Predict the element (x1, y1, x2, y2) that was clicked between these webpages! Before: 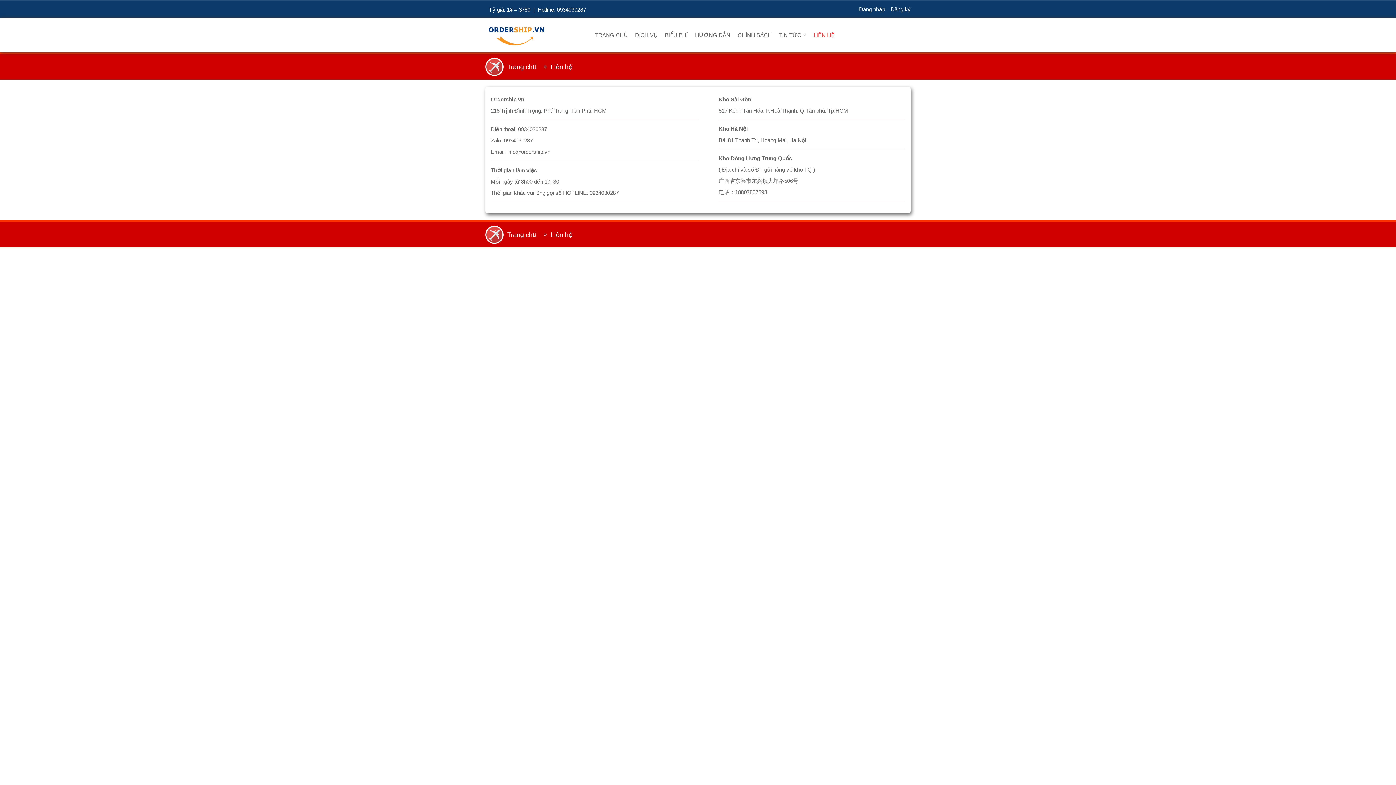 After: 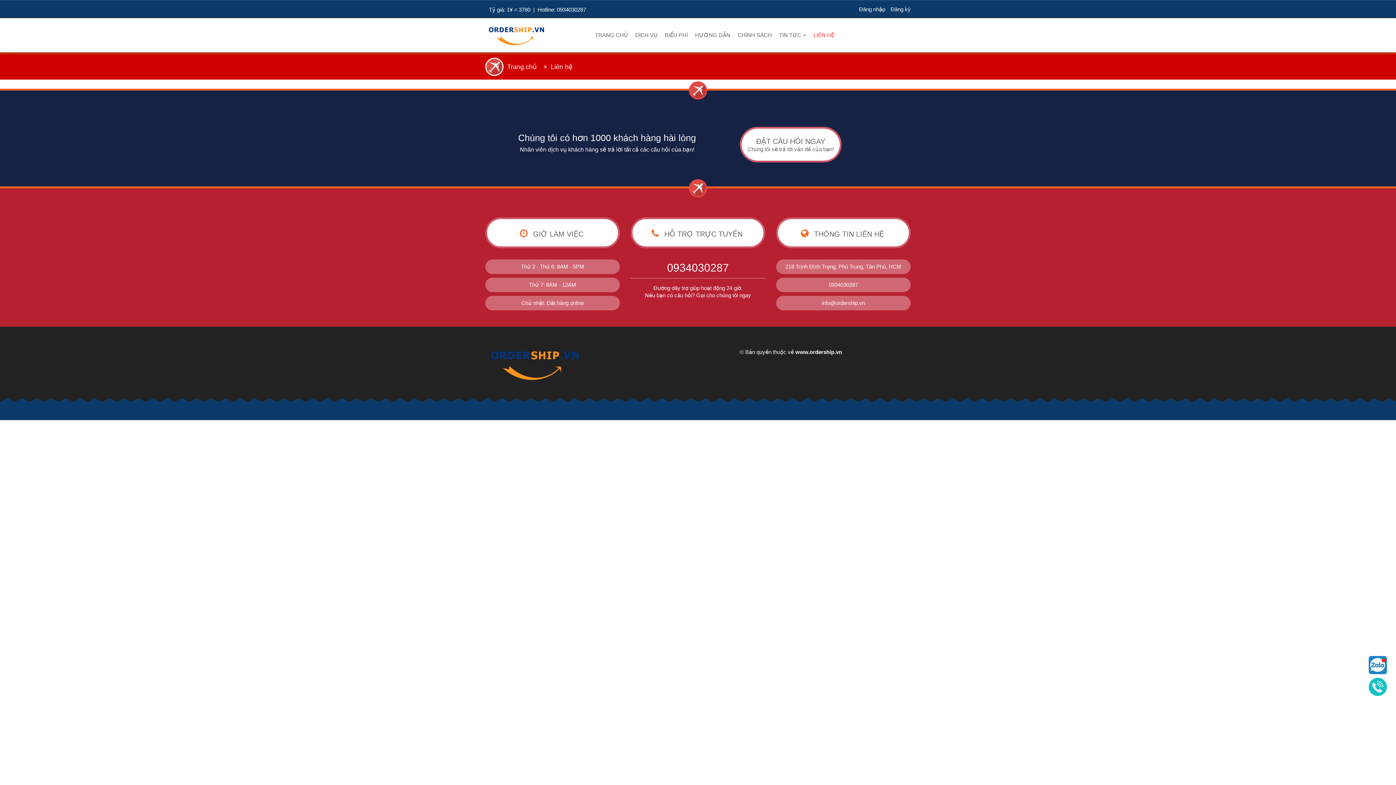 Action: bbox: (583, 58, 587, 64)